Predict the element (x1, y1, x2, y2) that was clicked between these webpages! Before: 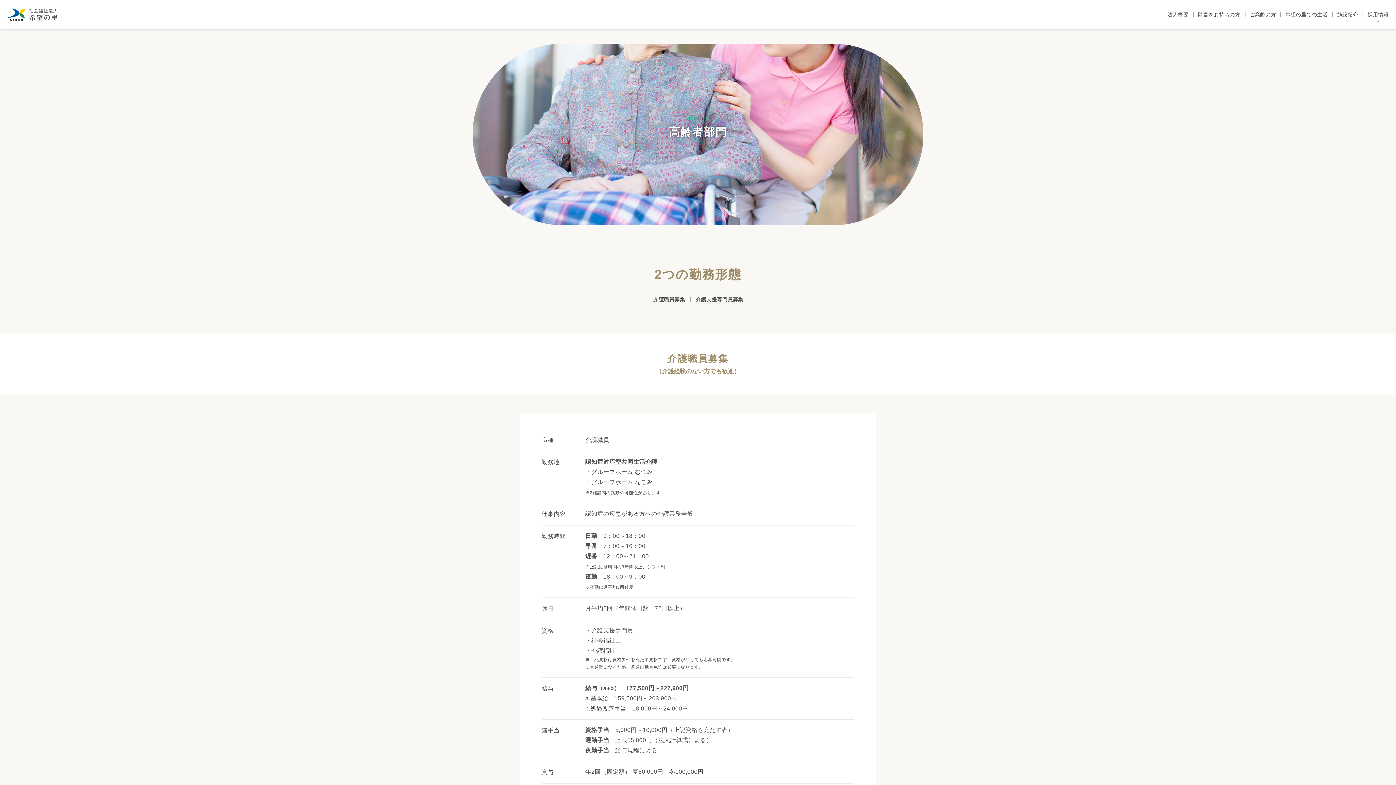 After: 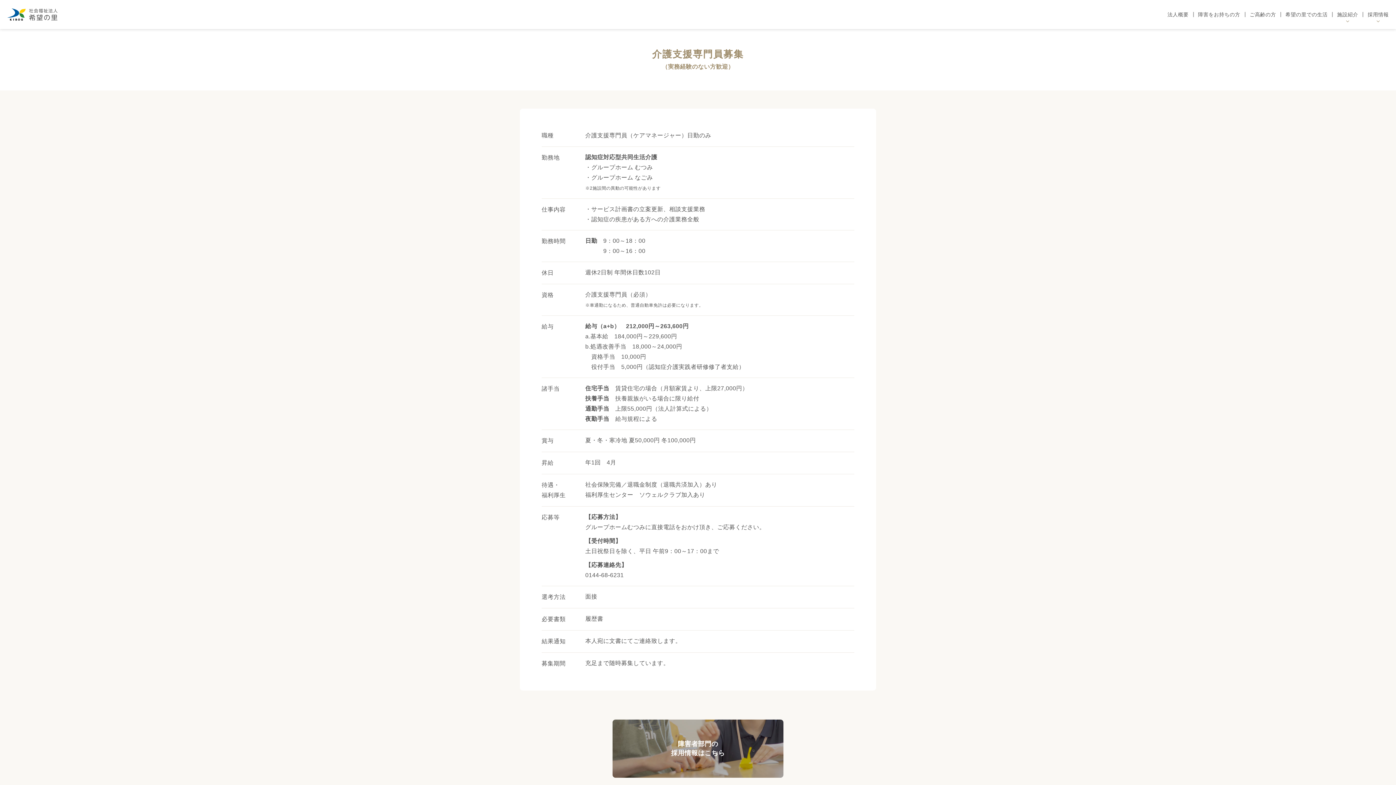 Action: label: 介護支援専門員募集 bbox: (690, 294, 748, 304)